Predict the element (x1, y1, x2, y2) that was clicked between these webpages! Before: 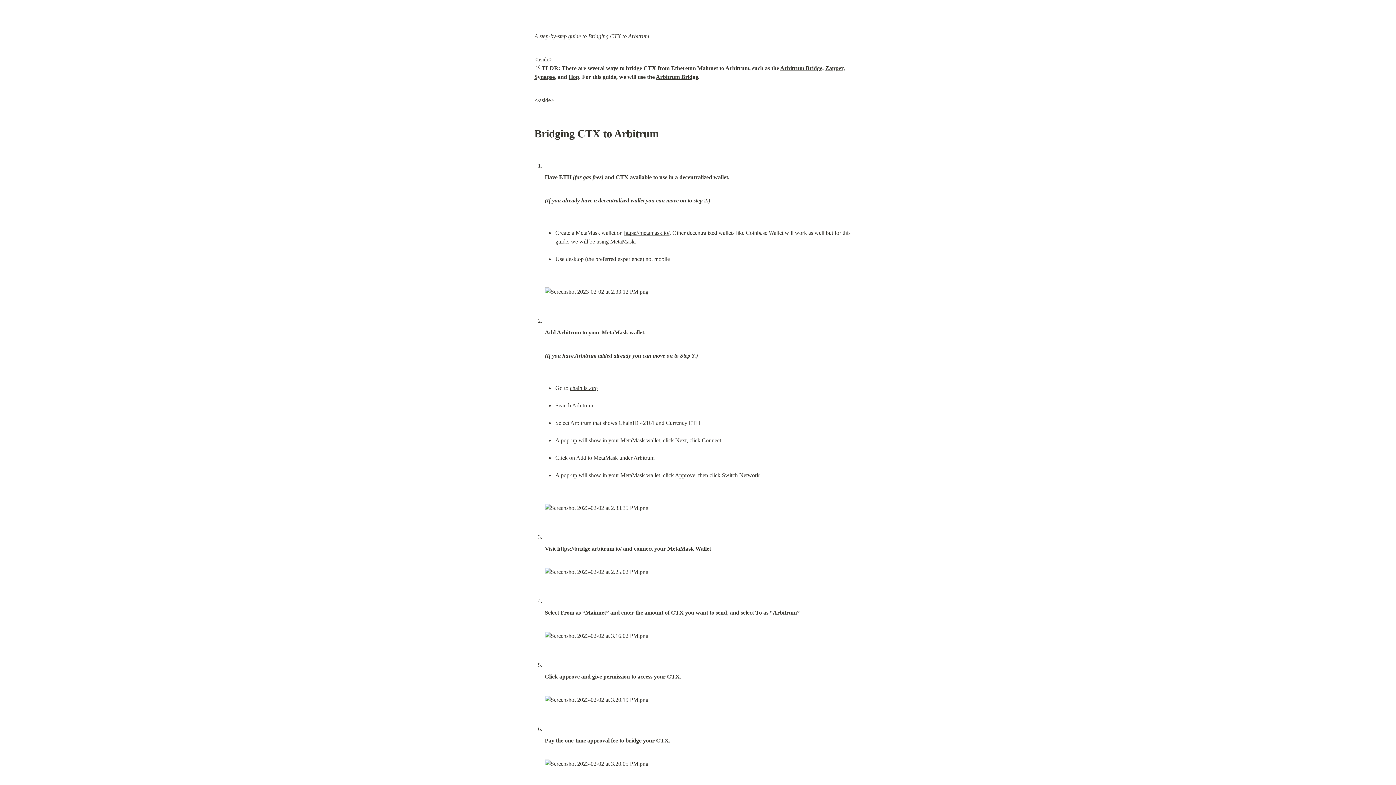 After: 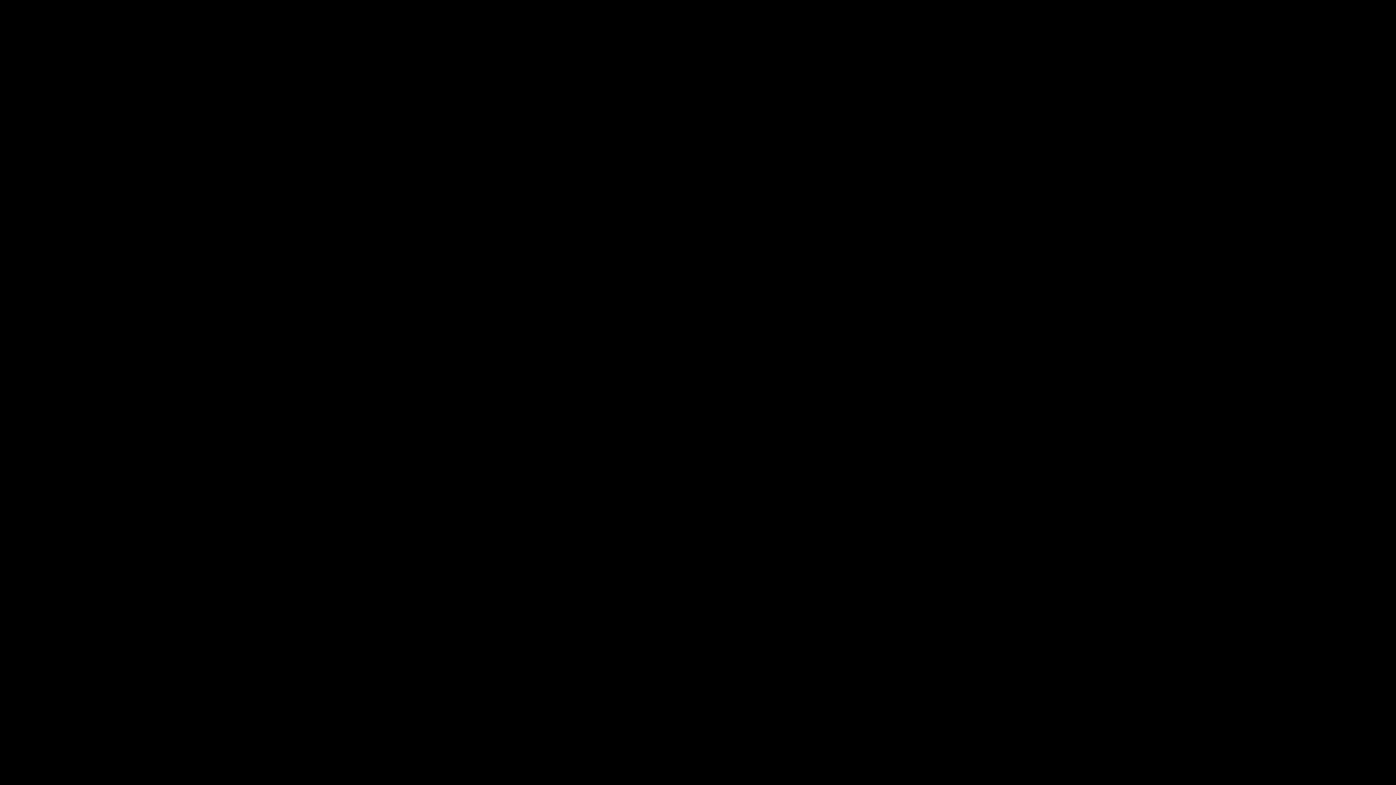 Action: bbox: (557, 545, 621, 551) label: https://bridge.arbitrum.io/